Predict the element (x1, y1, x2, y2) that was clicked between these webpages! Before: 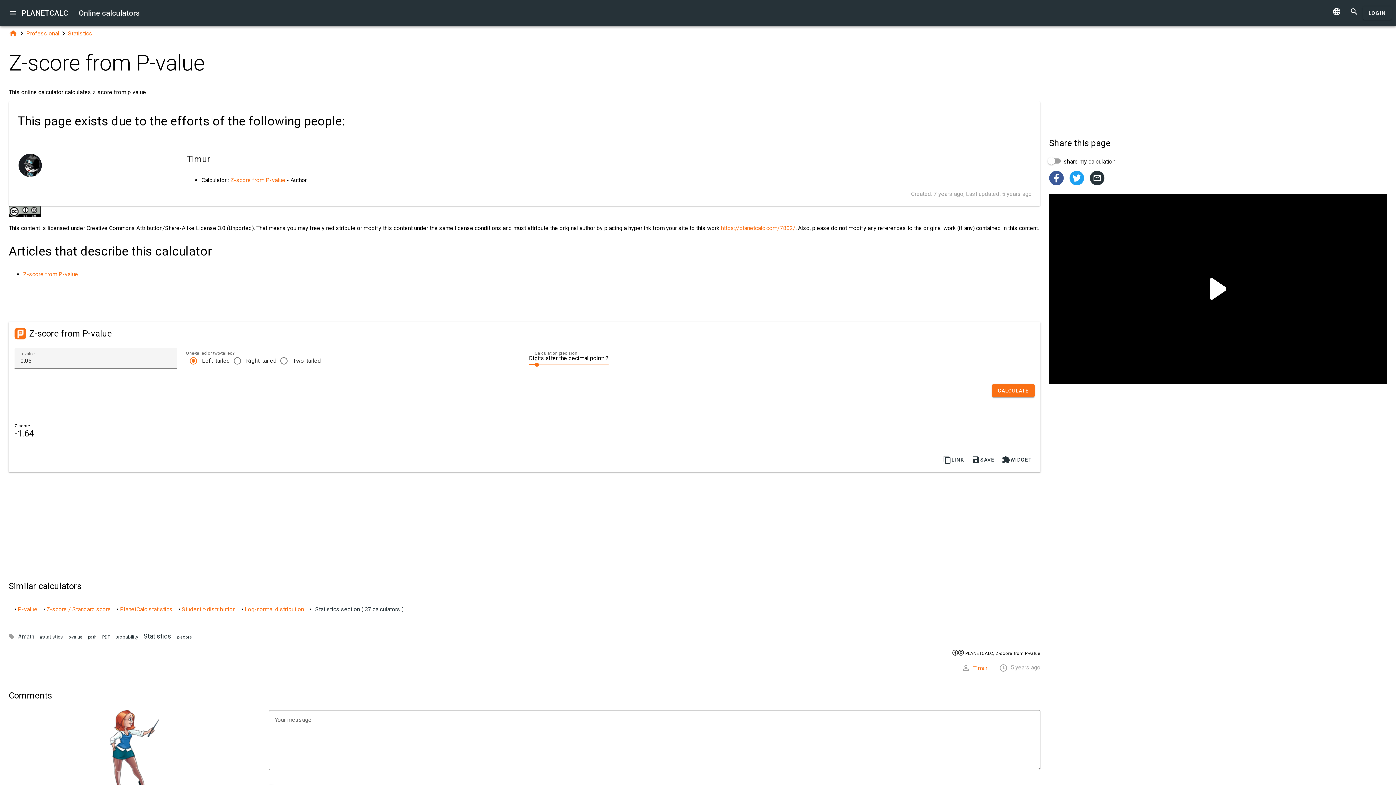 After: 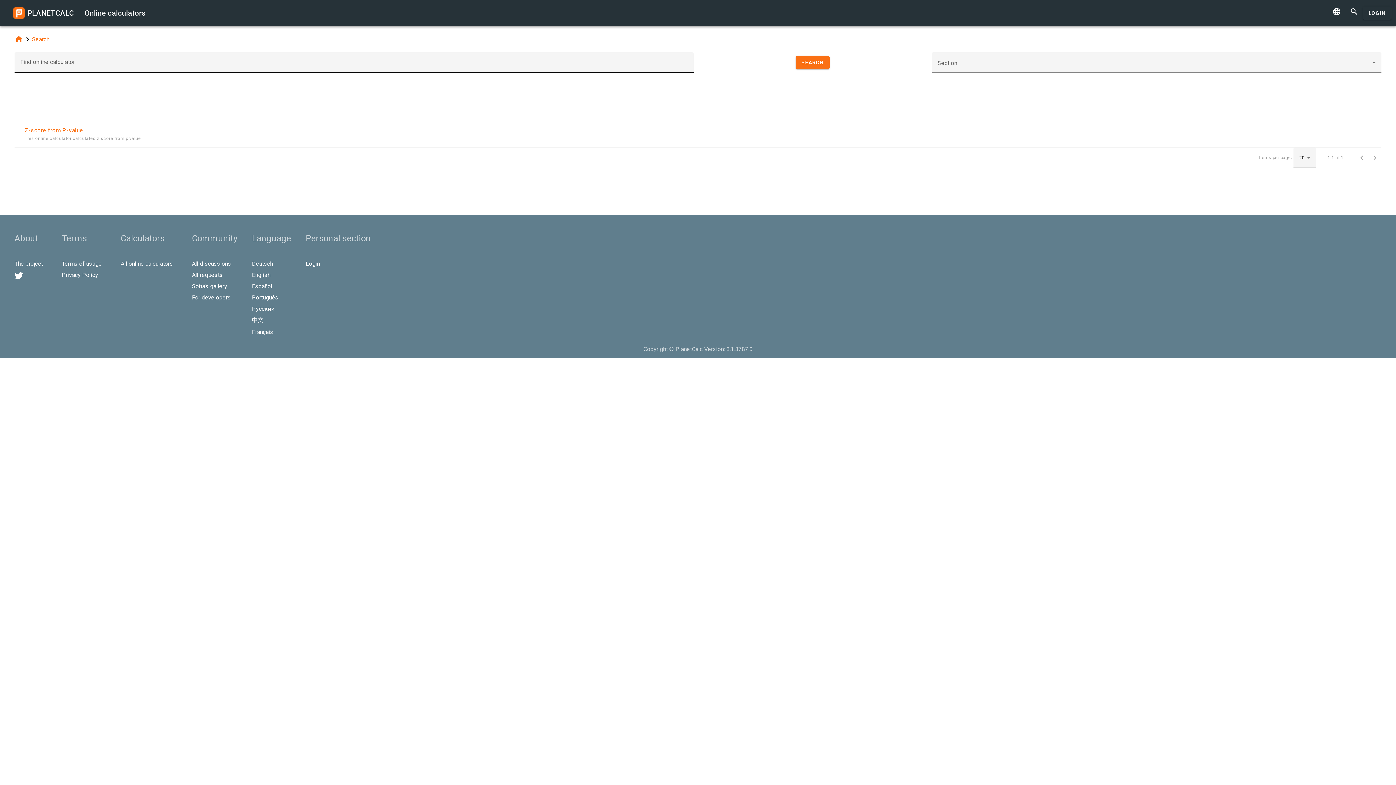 Action: label: path bbox: (85, 627, 98, 647)